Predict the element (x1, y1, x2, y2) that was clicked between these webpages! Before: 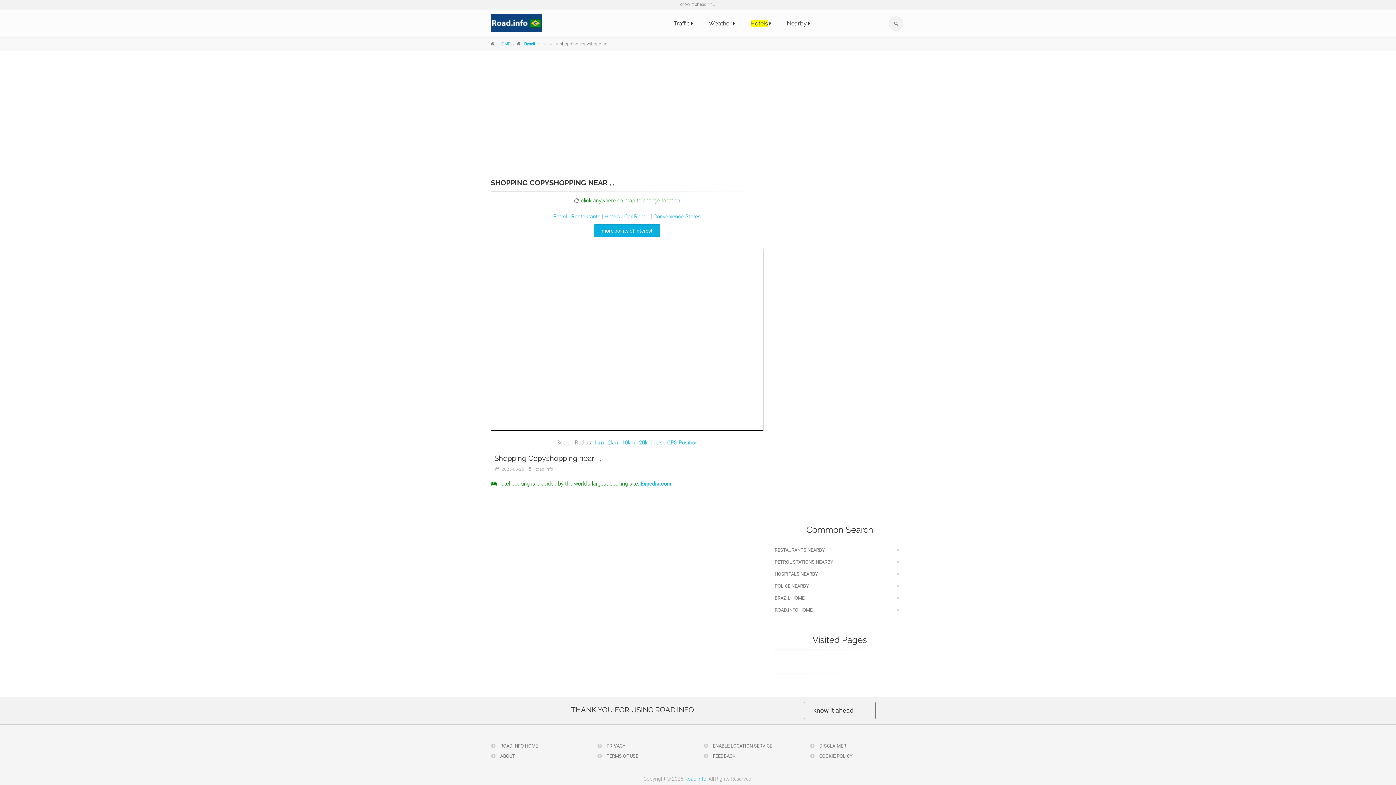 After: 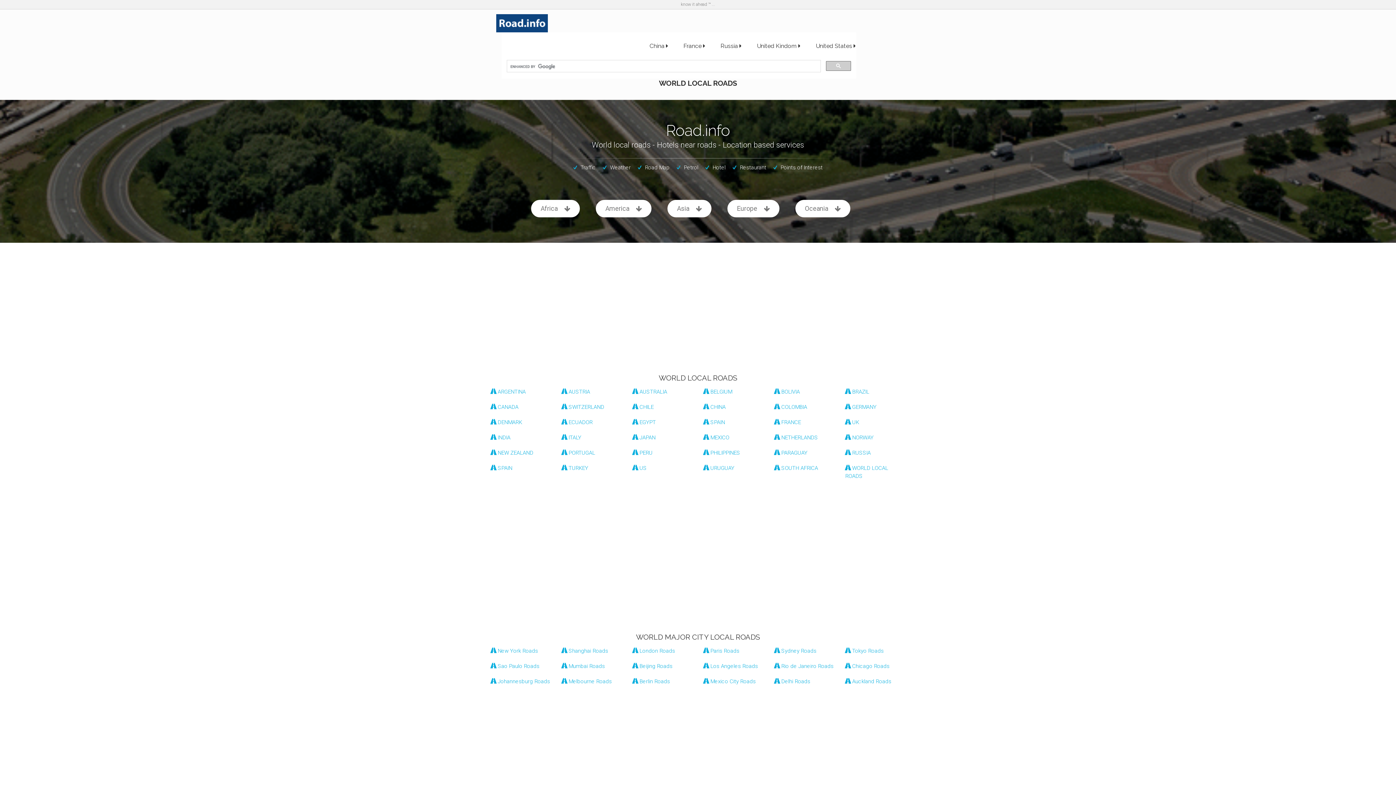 Action: bbox: (498, 41, 510, 46) label: HOME